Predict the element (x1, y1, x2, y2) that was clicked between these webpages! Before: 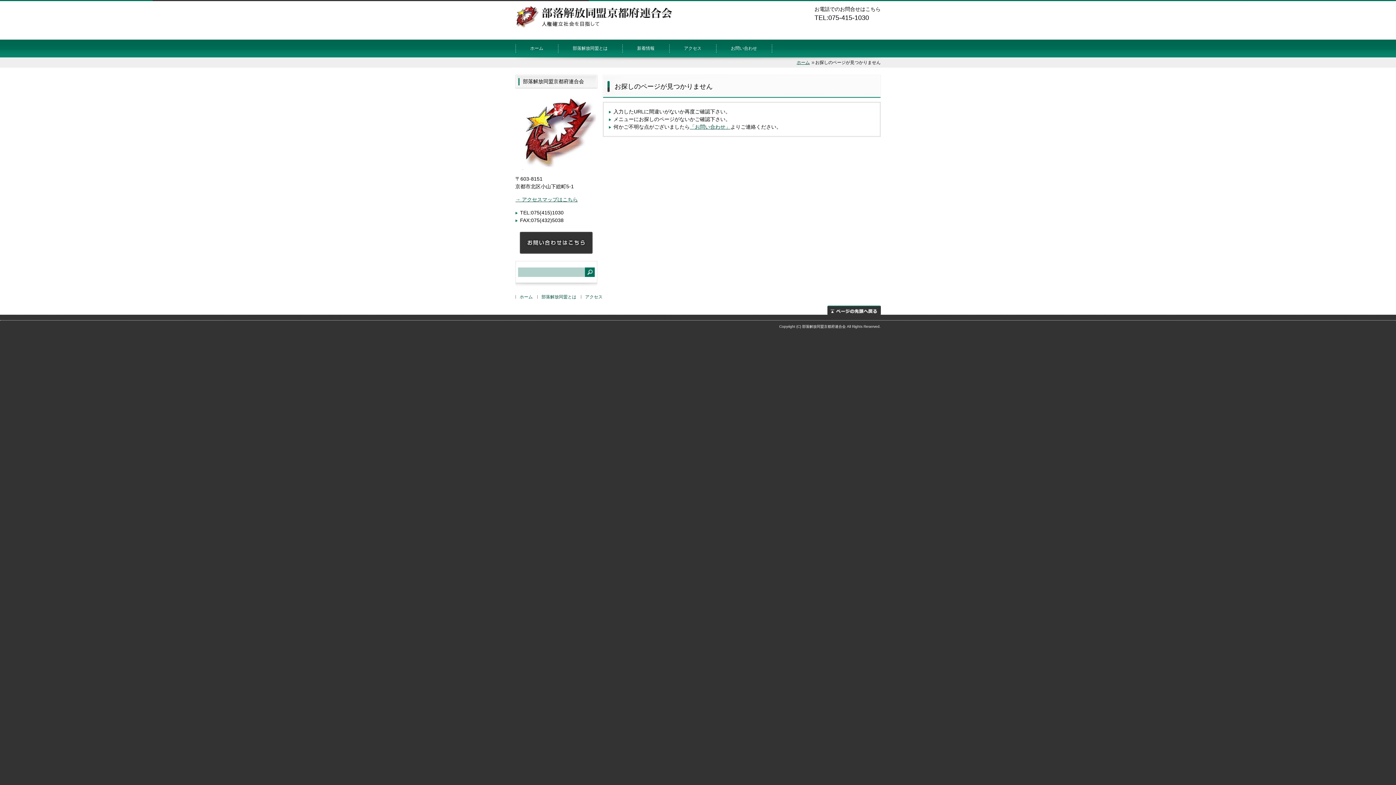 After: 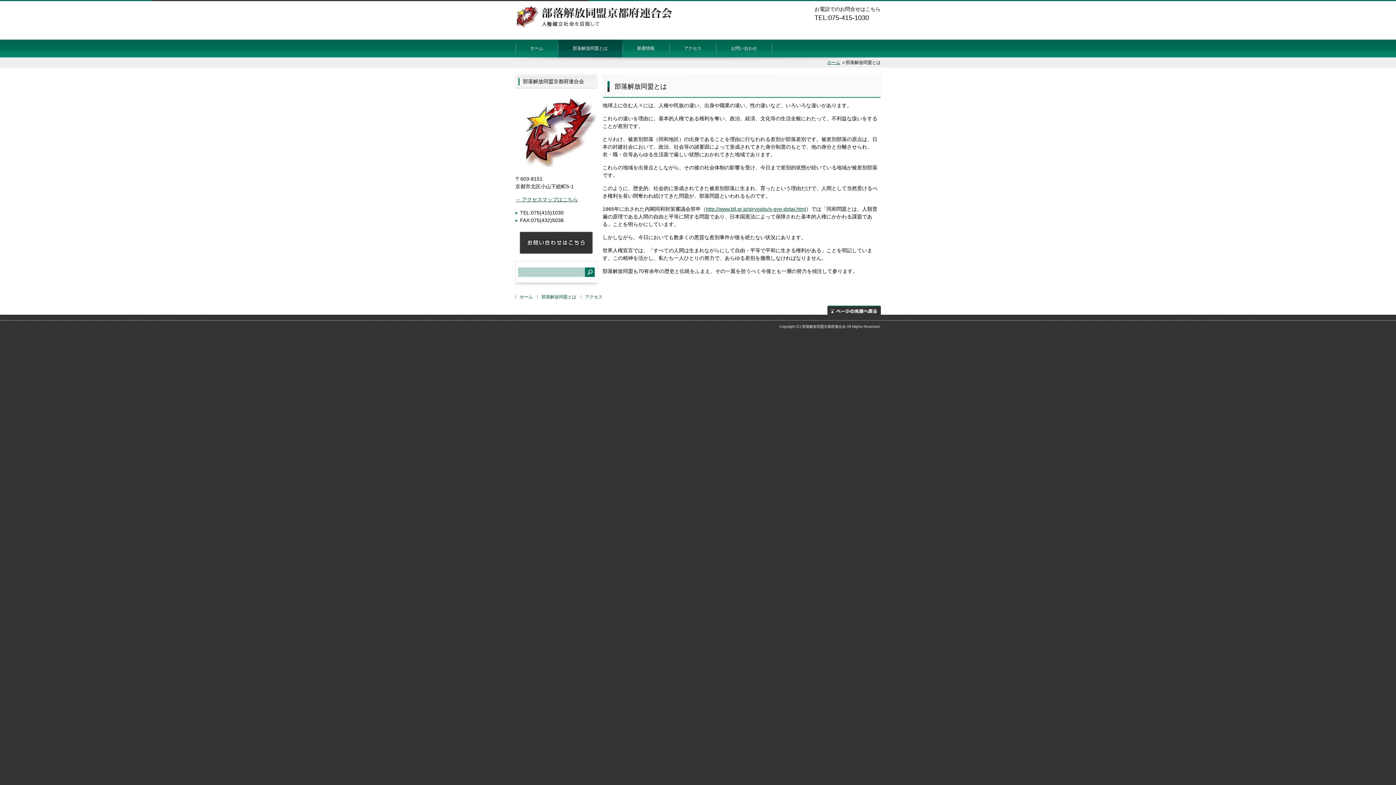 Action: bbox: (558, 39, 622, 57) label: 部落解放同盟とは